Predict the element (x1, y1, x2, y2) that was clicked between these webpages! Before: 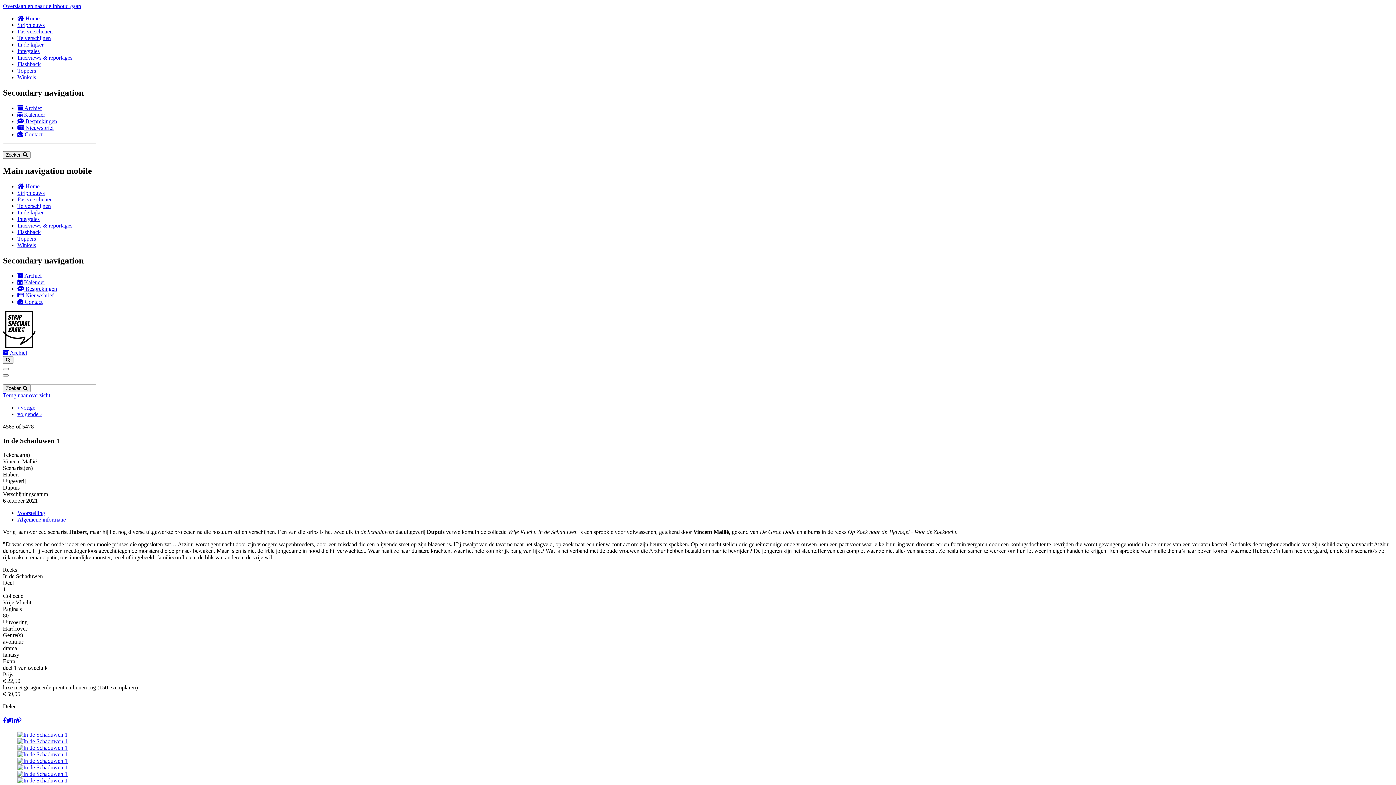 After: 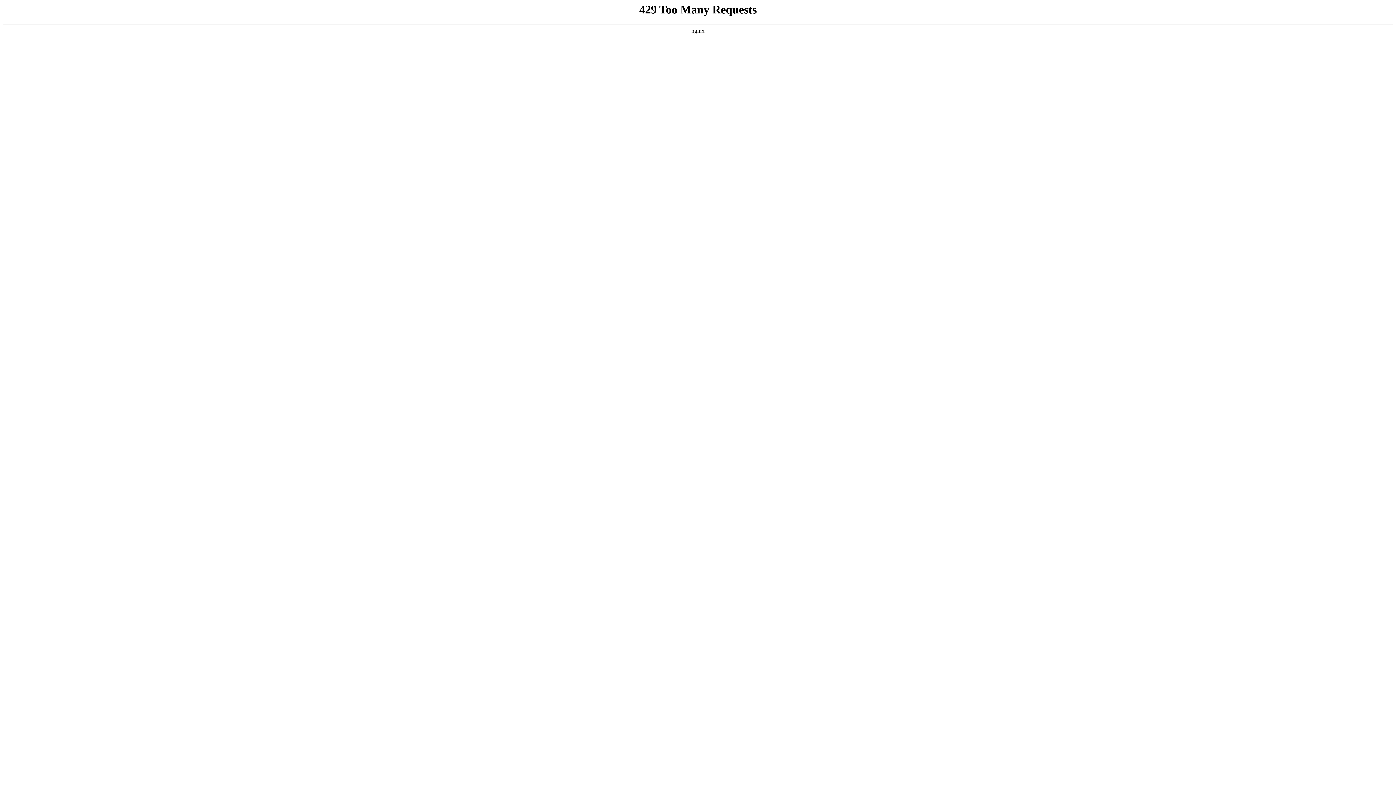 Action: label: Toppers bbox: (17, 235, 36, 241)